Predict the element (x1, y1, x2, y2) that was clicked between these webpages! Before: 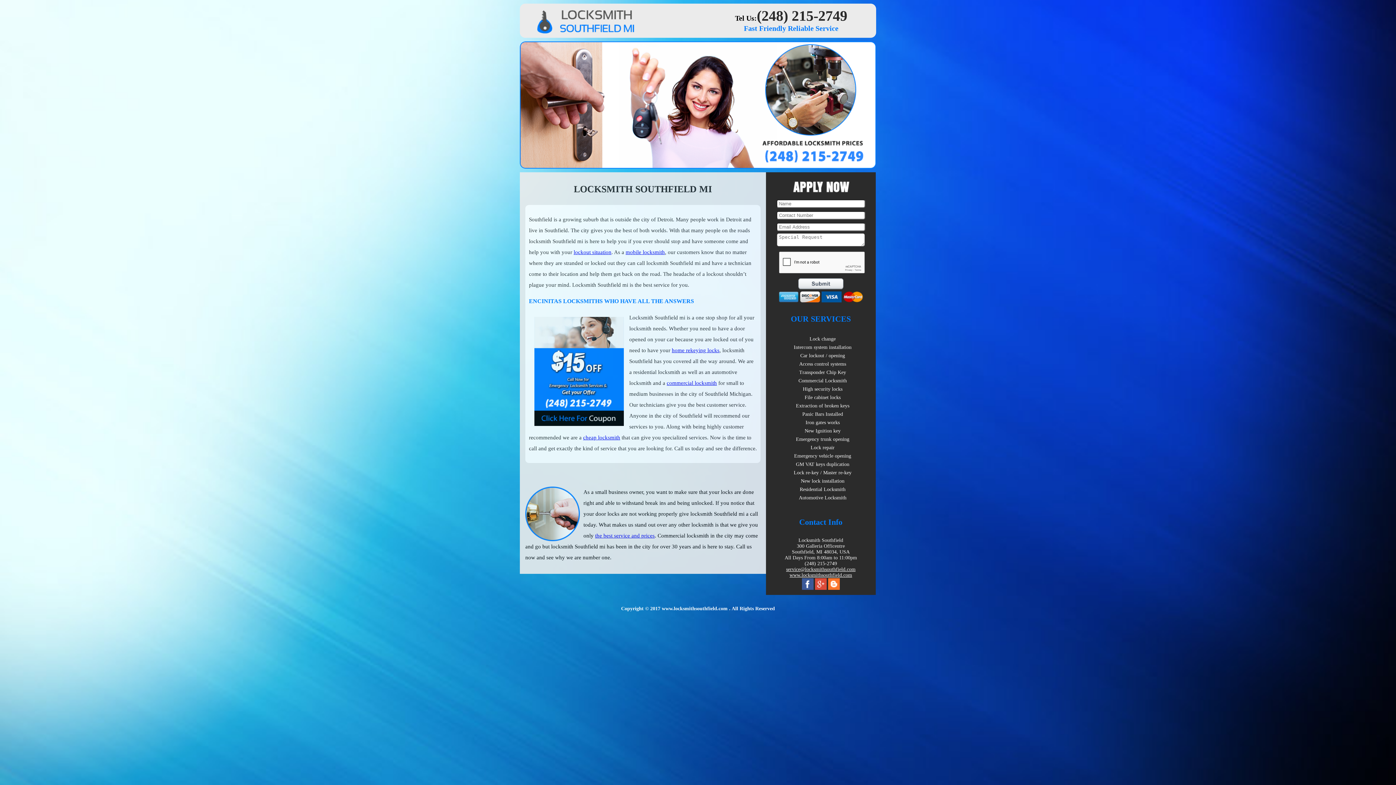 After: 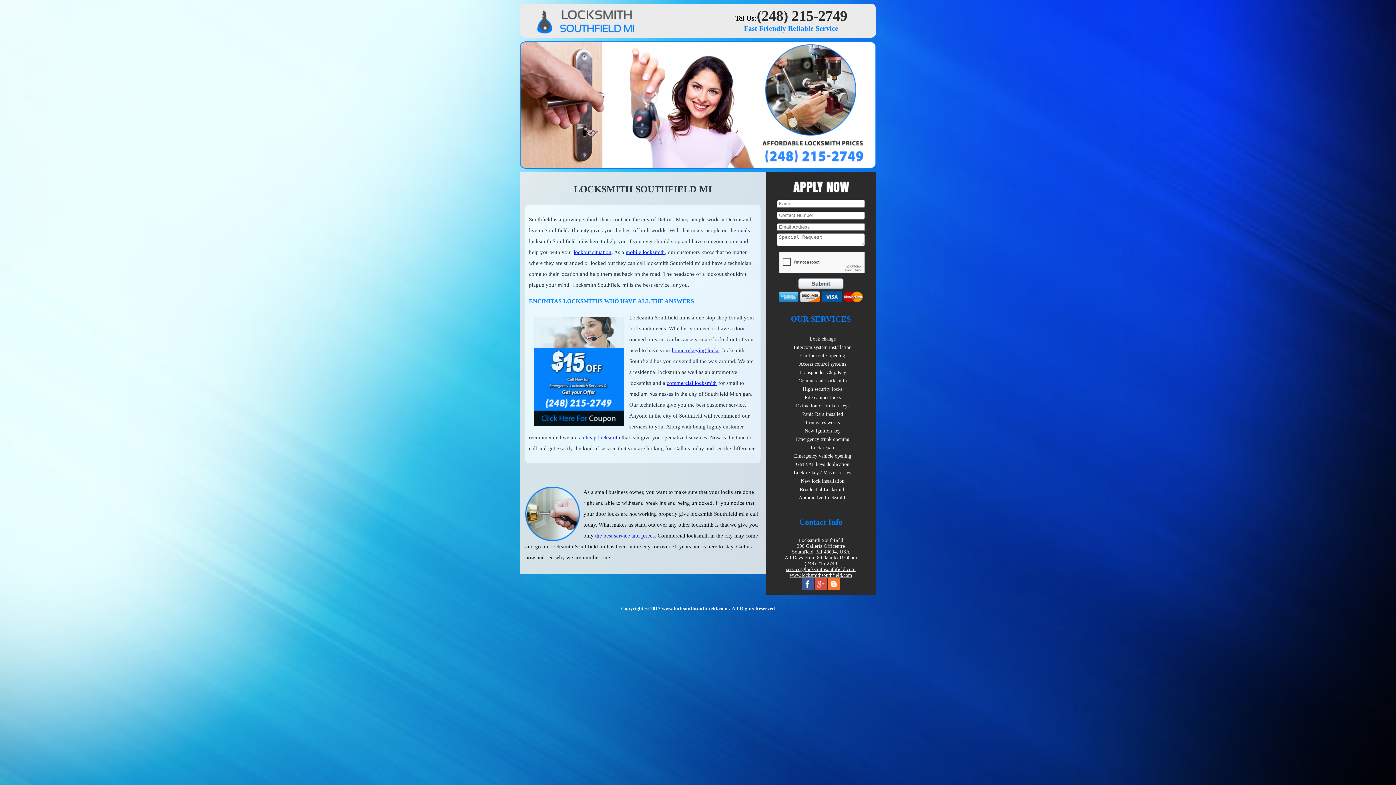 Action: label: email bbox: (786, 566, 855, 572)